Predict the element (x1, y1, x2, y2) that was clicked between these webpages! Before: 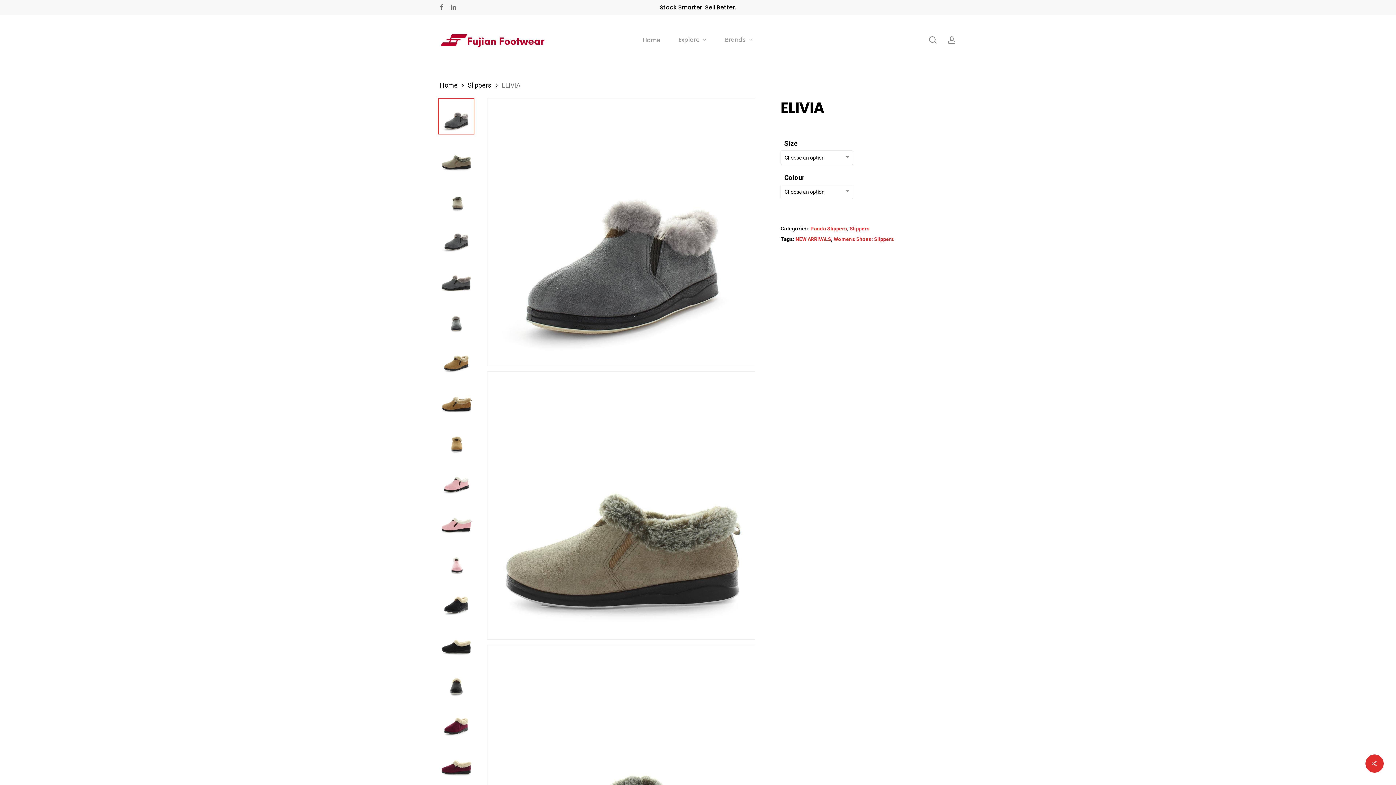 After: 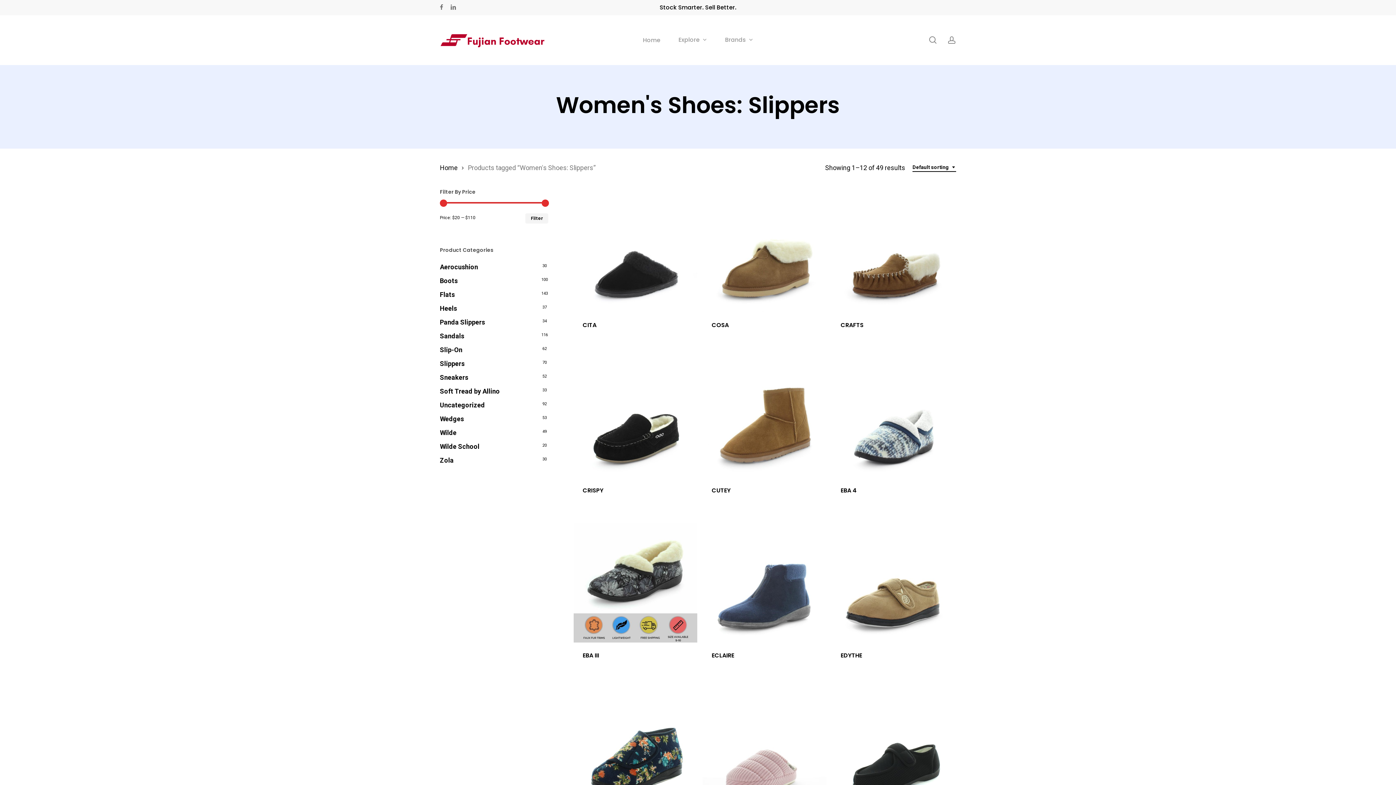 Action: label: Women's Shoes: Slippers bbox: (833, 236, 894, 242)